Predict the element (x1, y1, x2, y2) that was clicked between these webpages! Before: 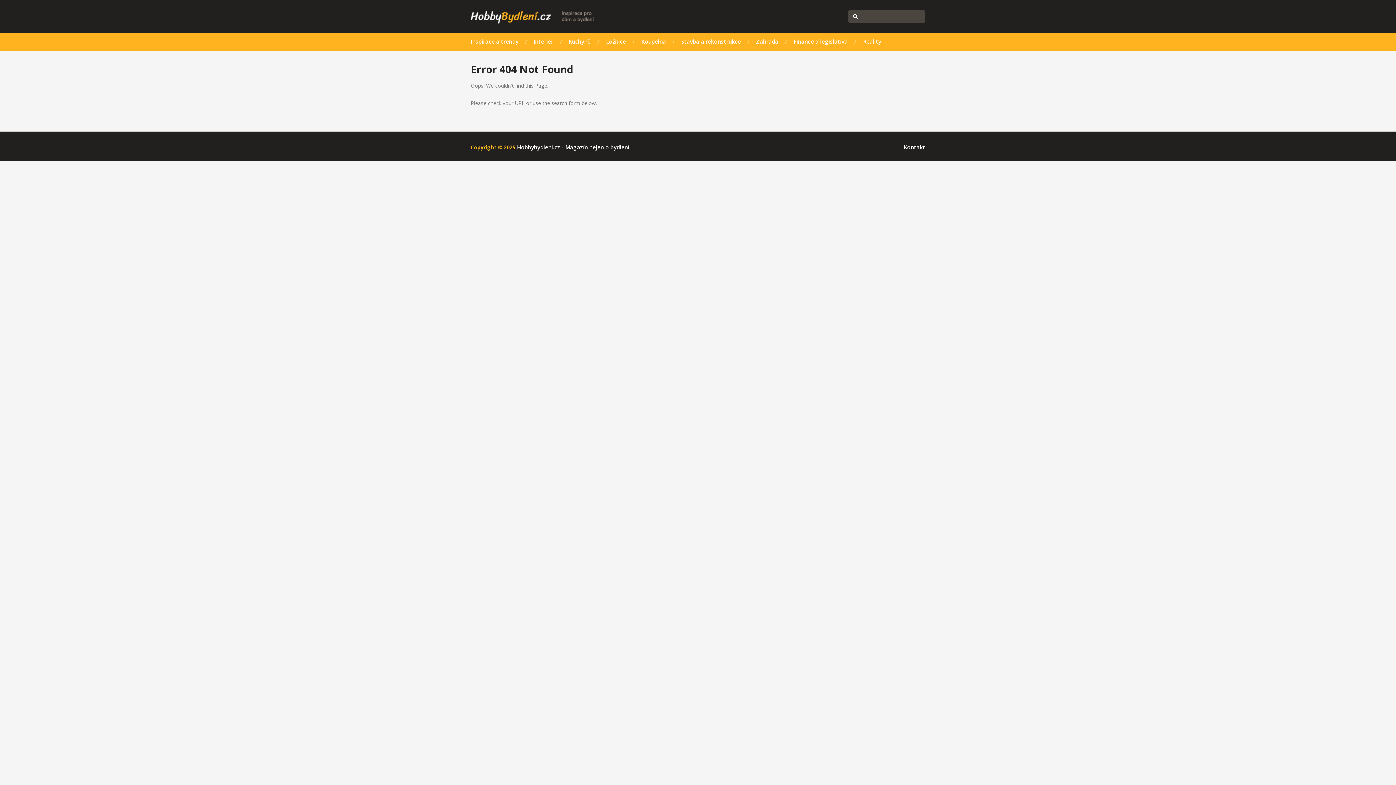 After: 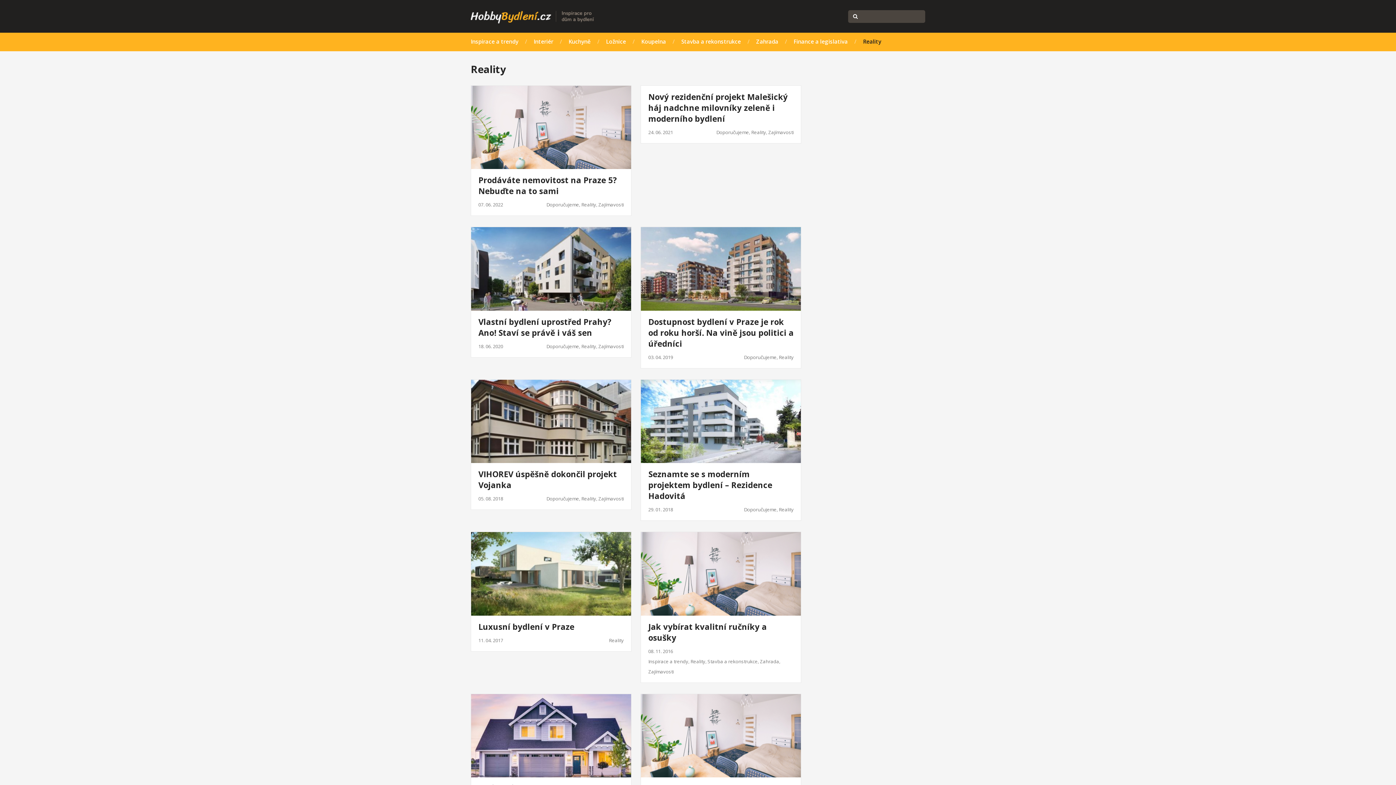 Action: bbox: (855, 36, 889, 46) label: Reality